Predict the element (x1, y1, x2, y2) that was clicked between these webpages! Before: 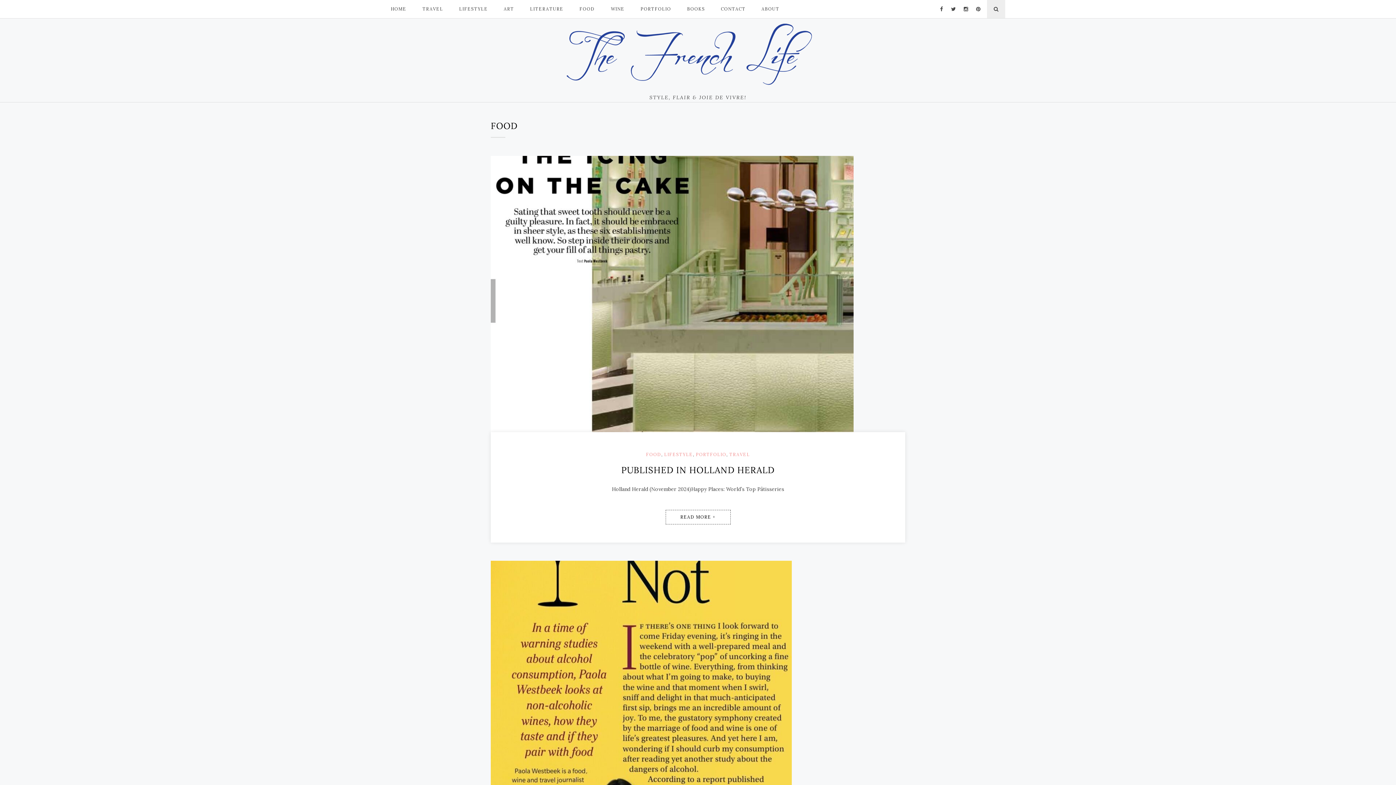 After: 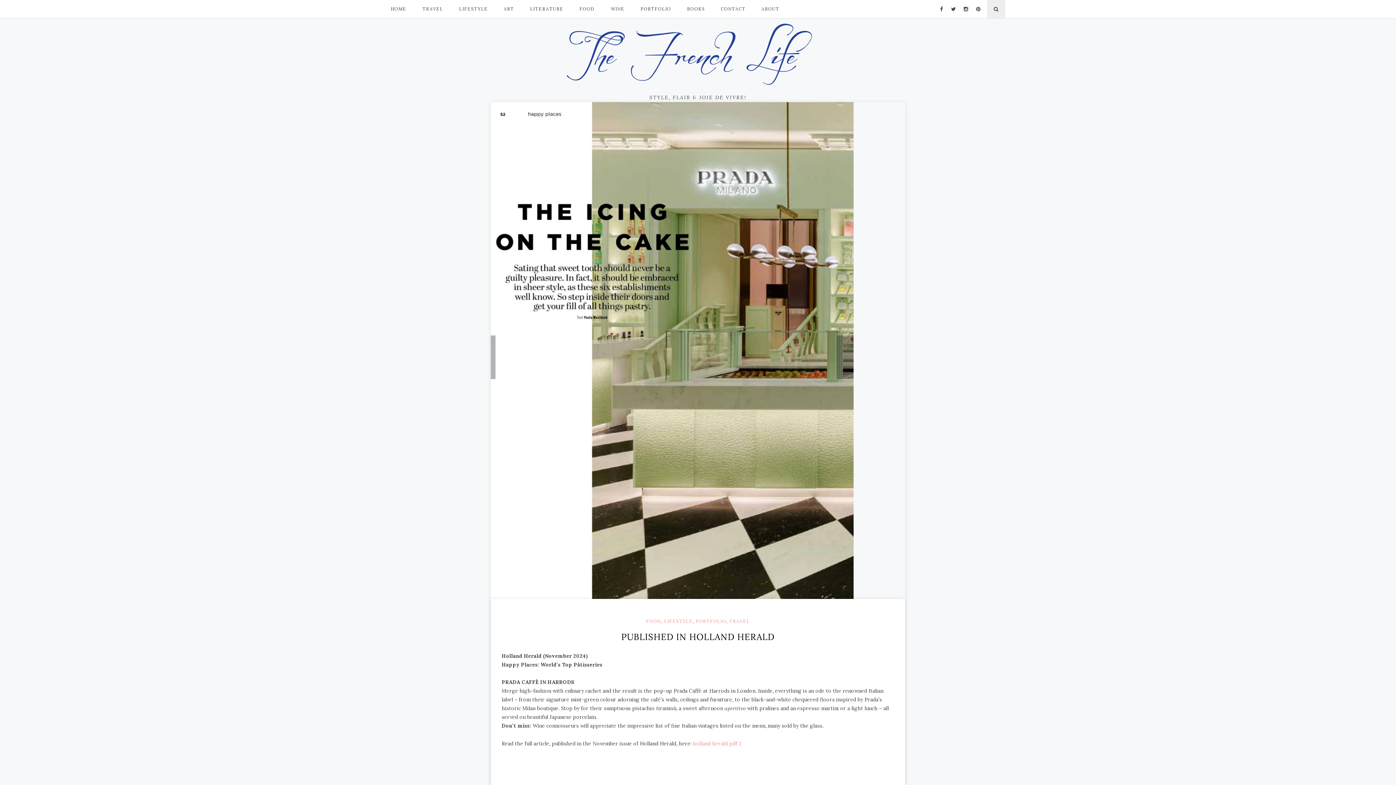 Action: bbox: (665, 510, 730, 524) label: READ MORE +